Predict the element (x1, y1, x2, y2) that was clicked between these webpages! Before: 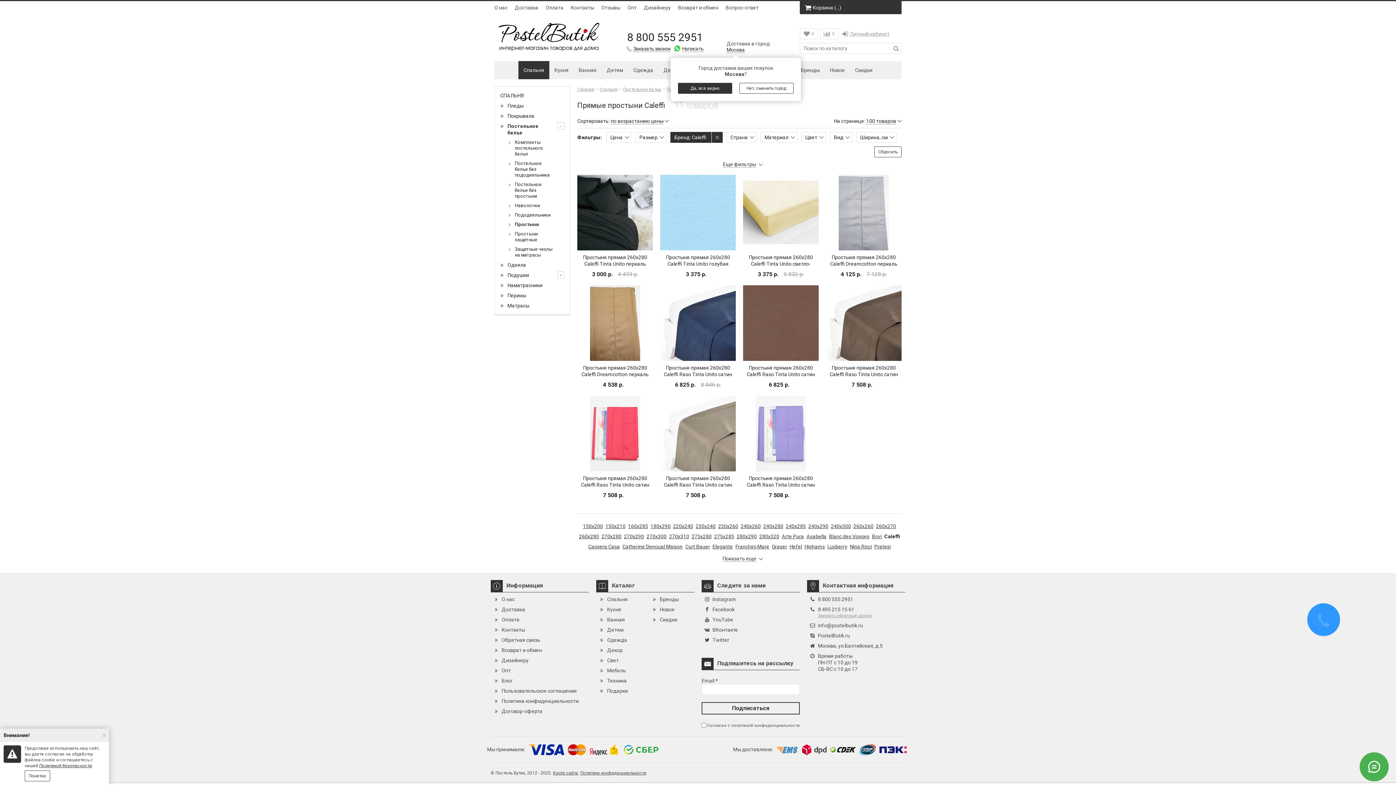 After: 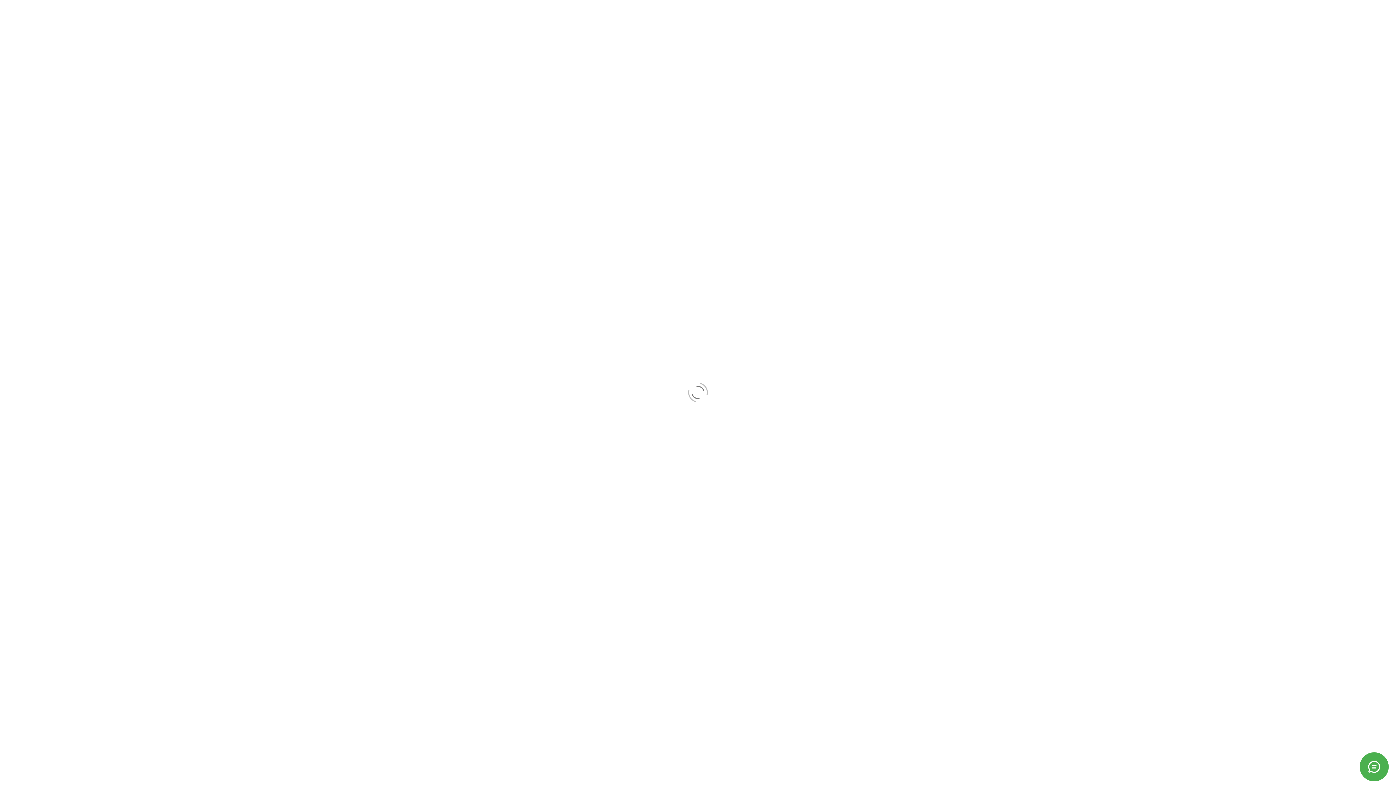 Action: bbox: (628, 523, 648, 529) label: 160x285